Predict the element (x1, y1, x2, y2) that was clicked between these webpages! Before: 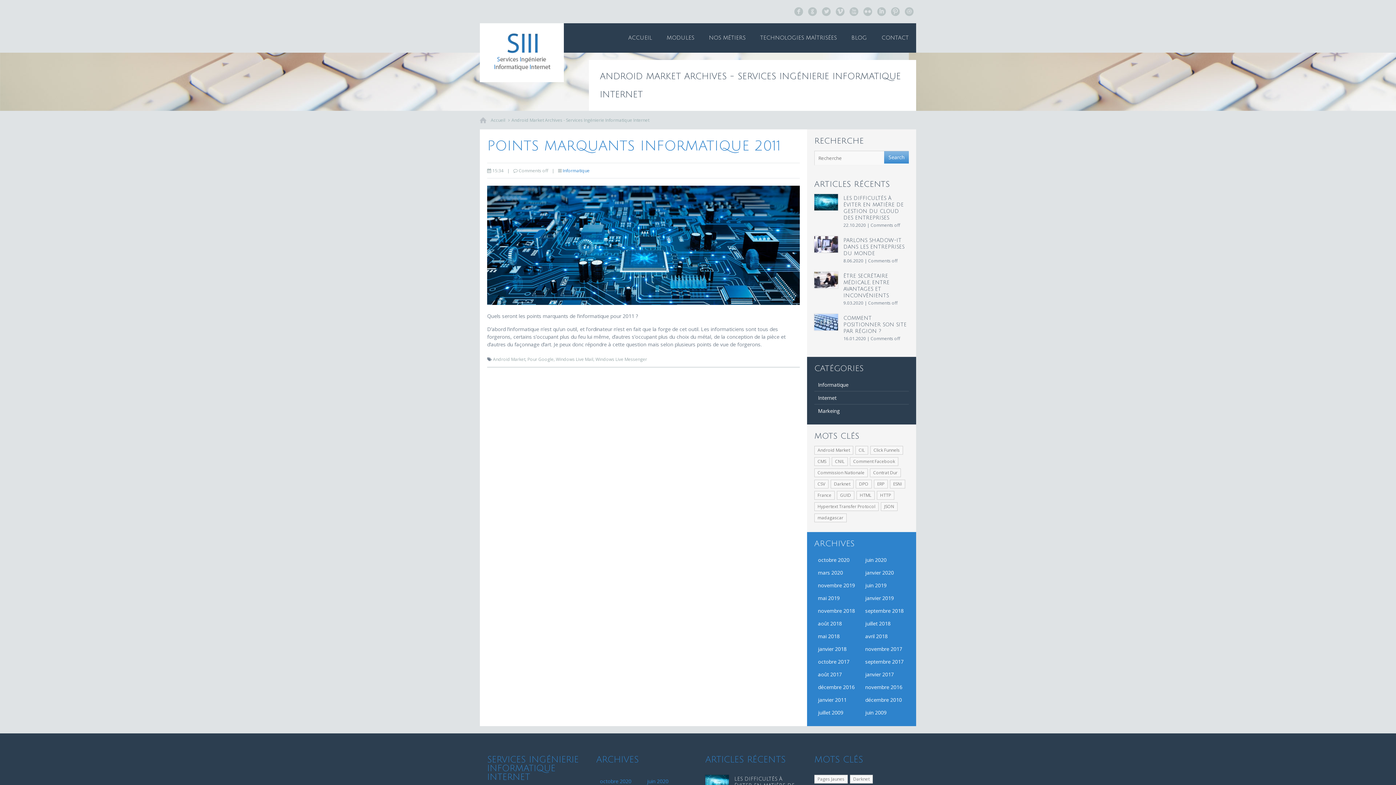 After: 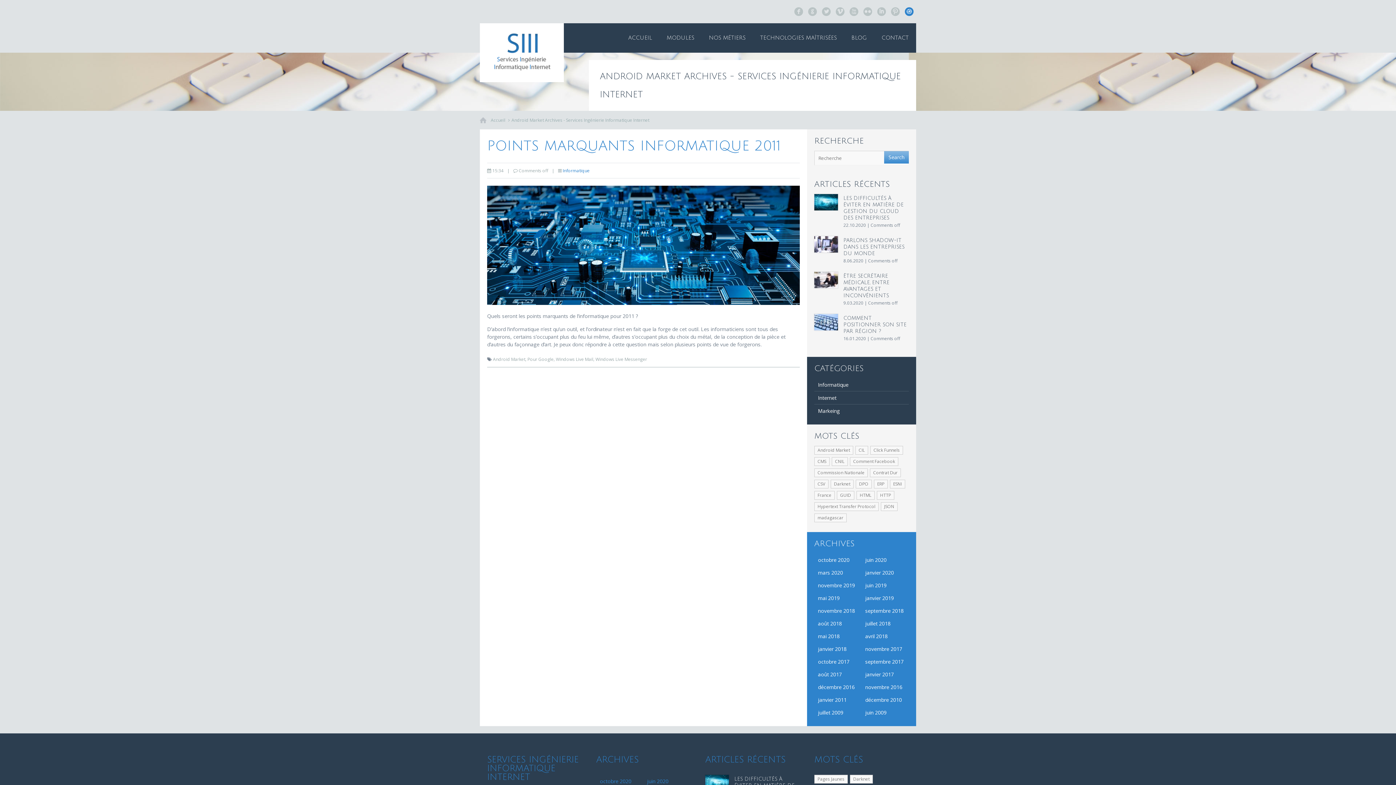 Action: bbox: (905, 7, 913, 16) label: D